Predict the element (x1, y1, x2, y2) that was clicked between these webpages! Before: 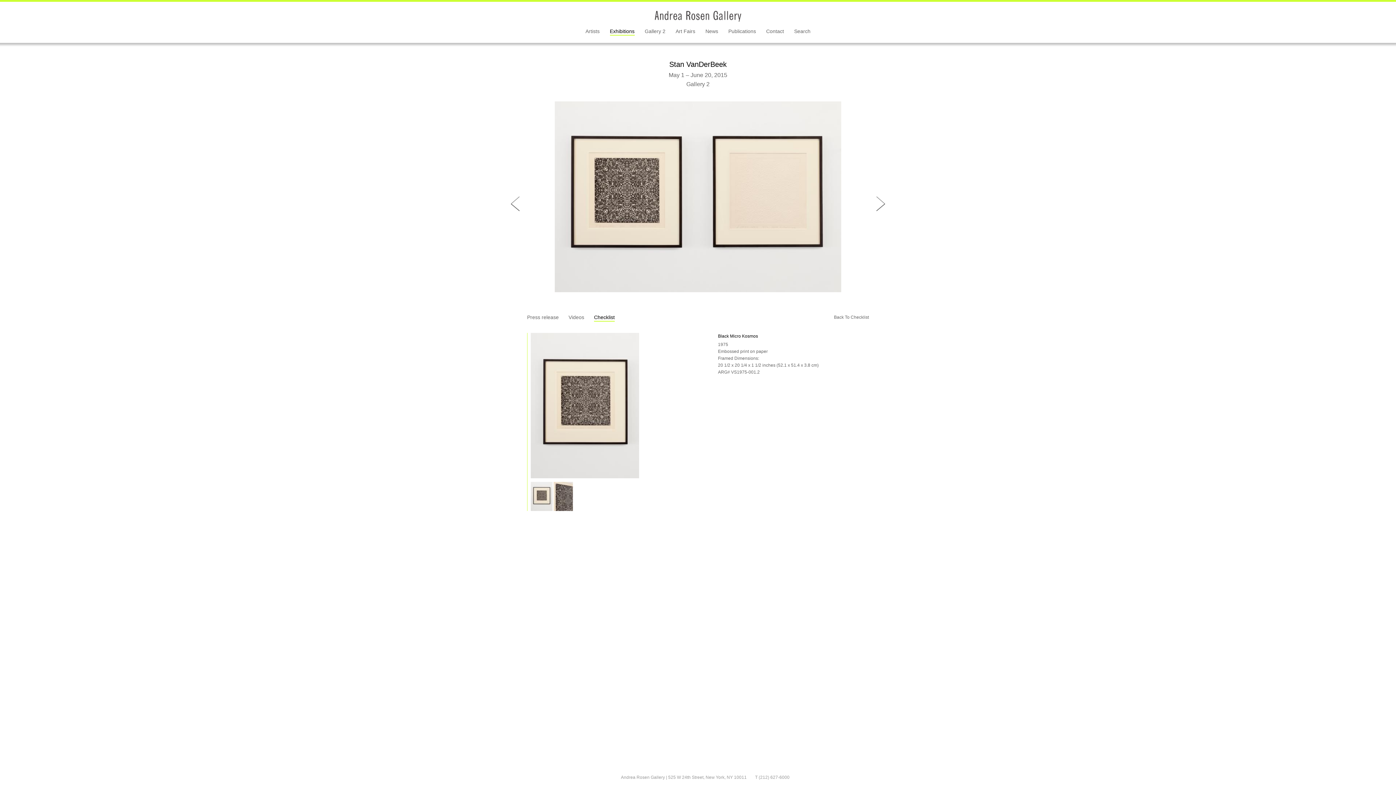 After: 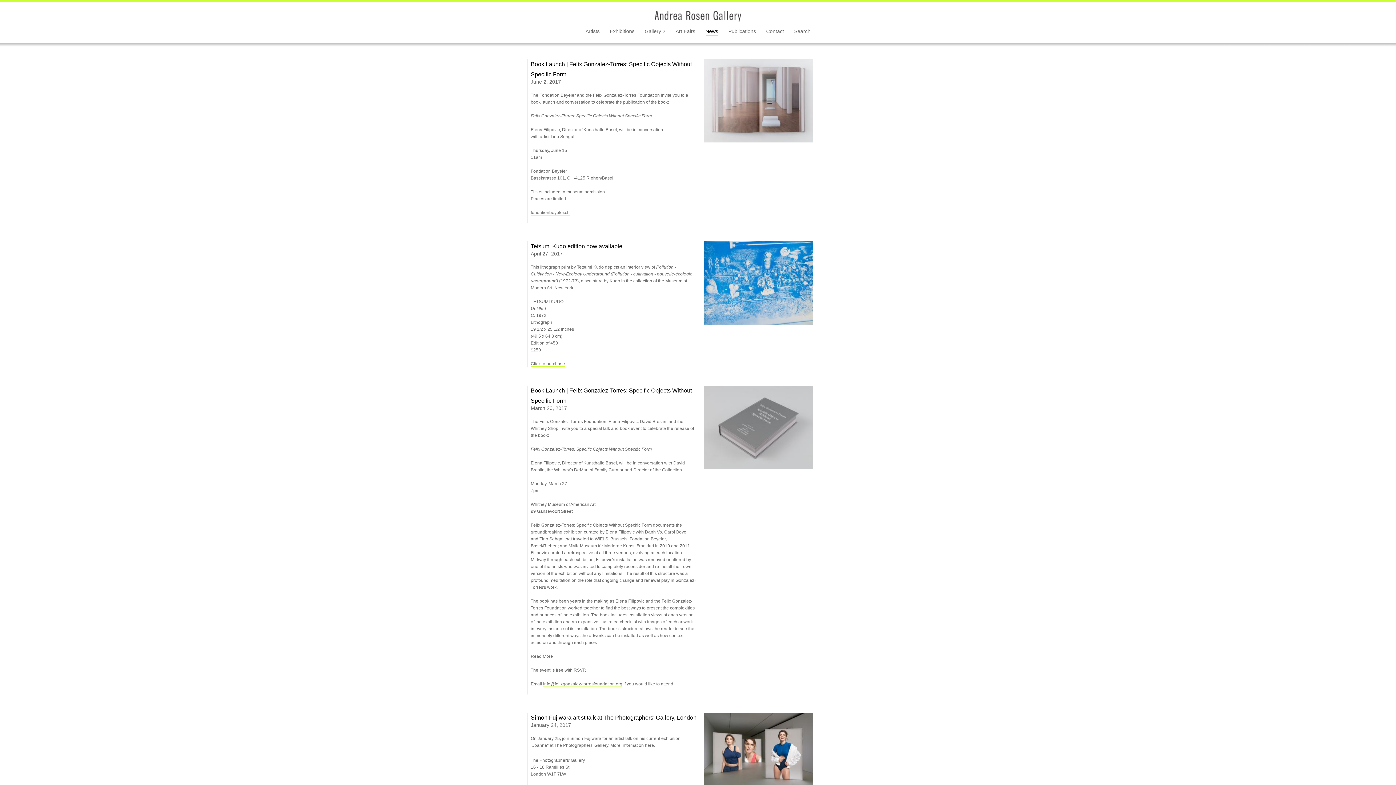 Action: bbox: (705, 28, 718, 34) label: News